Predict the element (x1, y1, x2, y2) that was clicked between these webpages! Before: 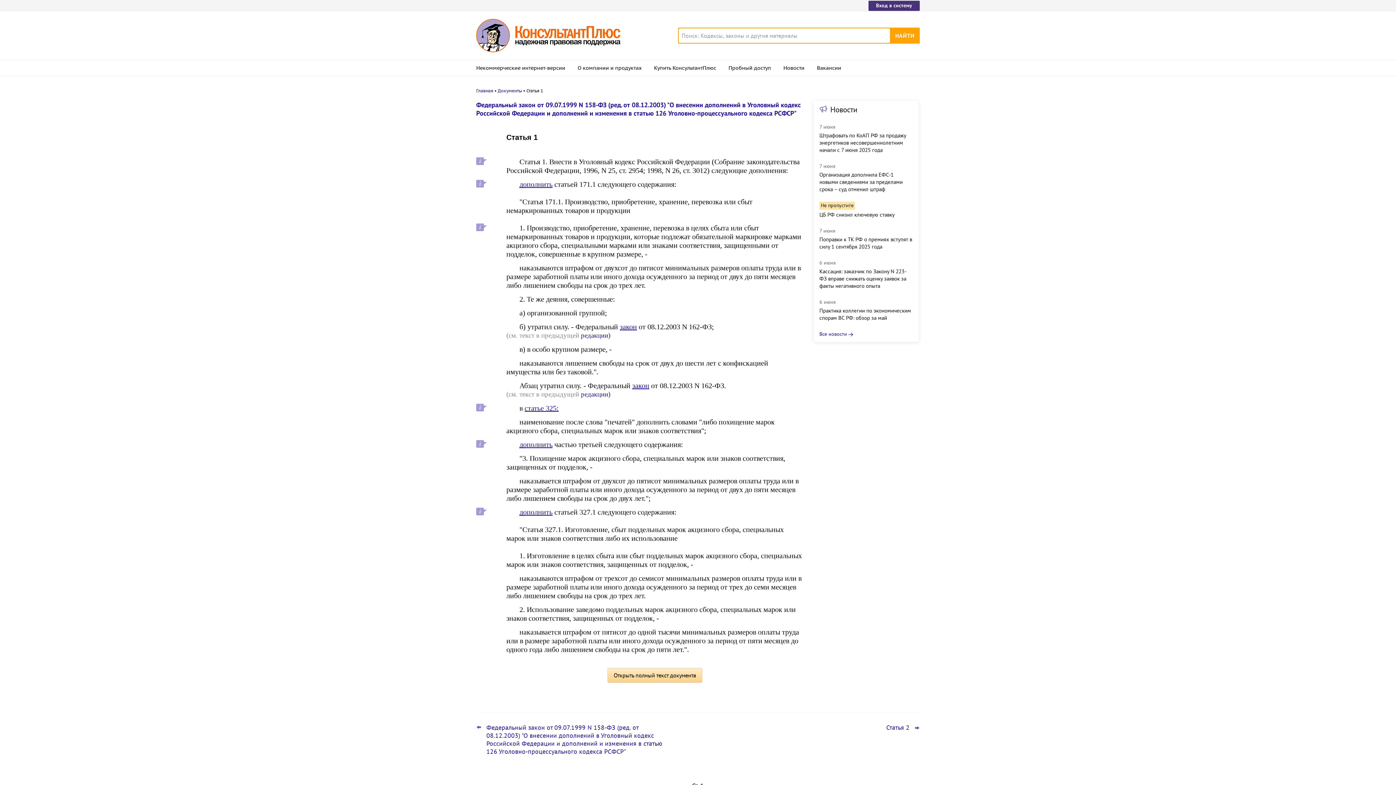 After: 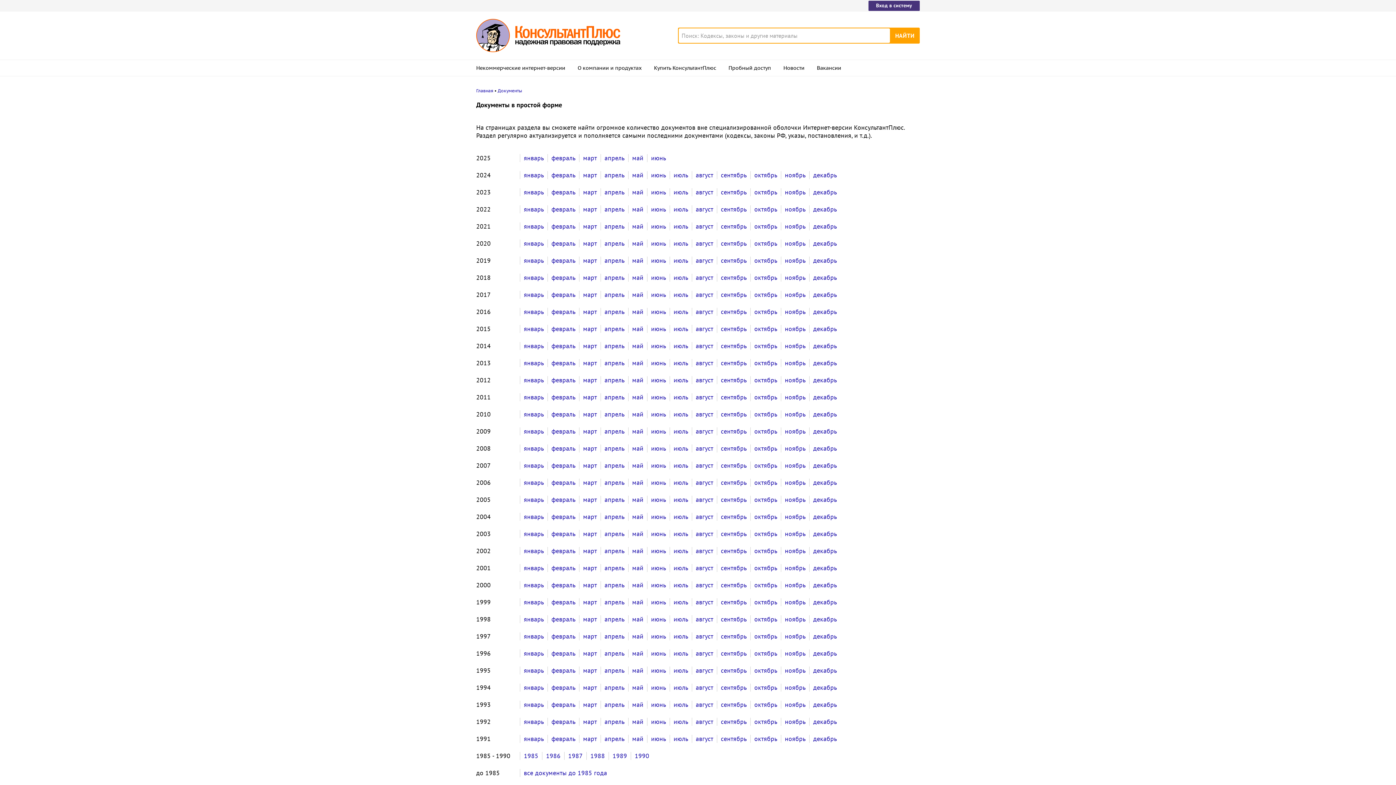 Action: label: Документы bbox: (497, 88, 522, 93)